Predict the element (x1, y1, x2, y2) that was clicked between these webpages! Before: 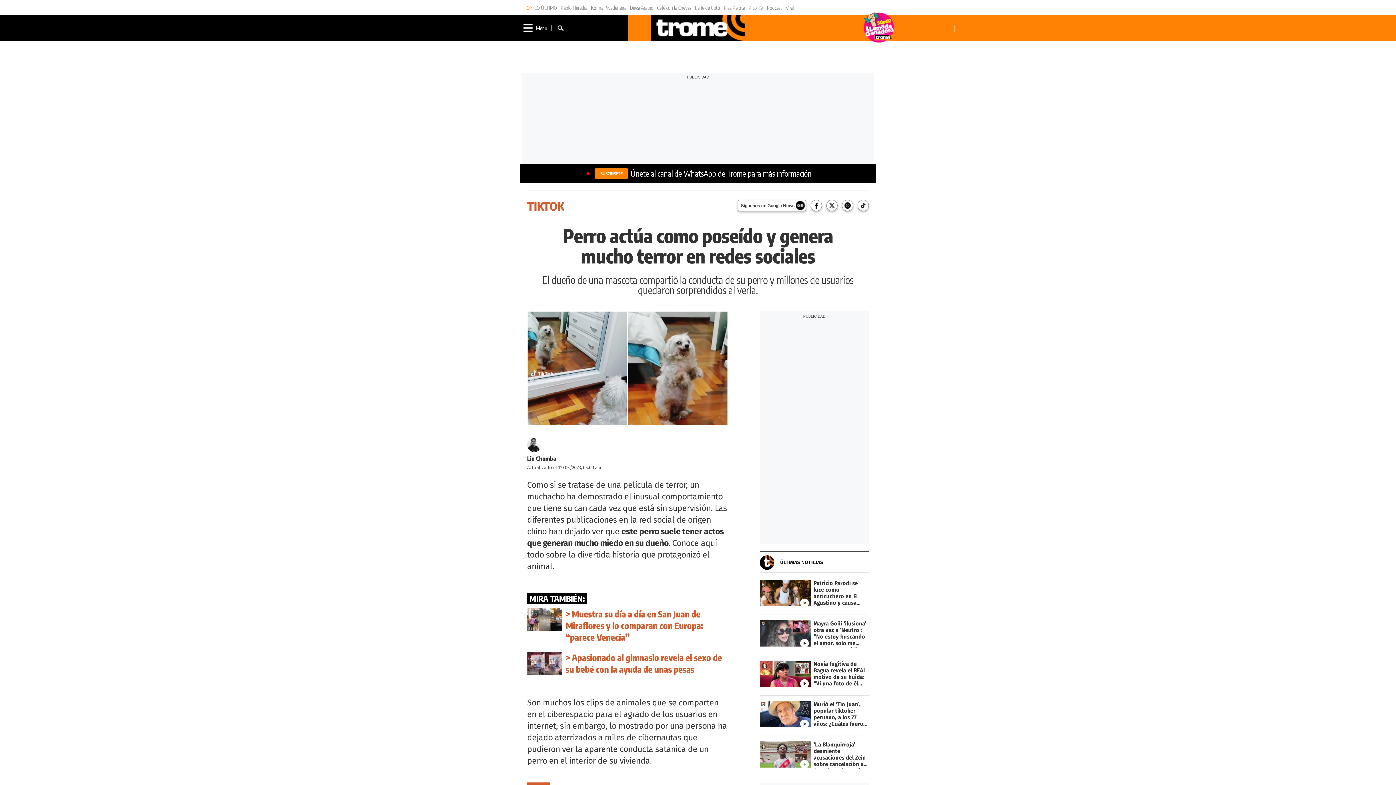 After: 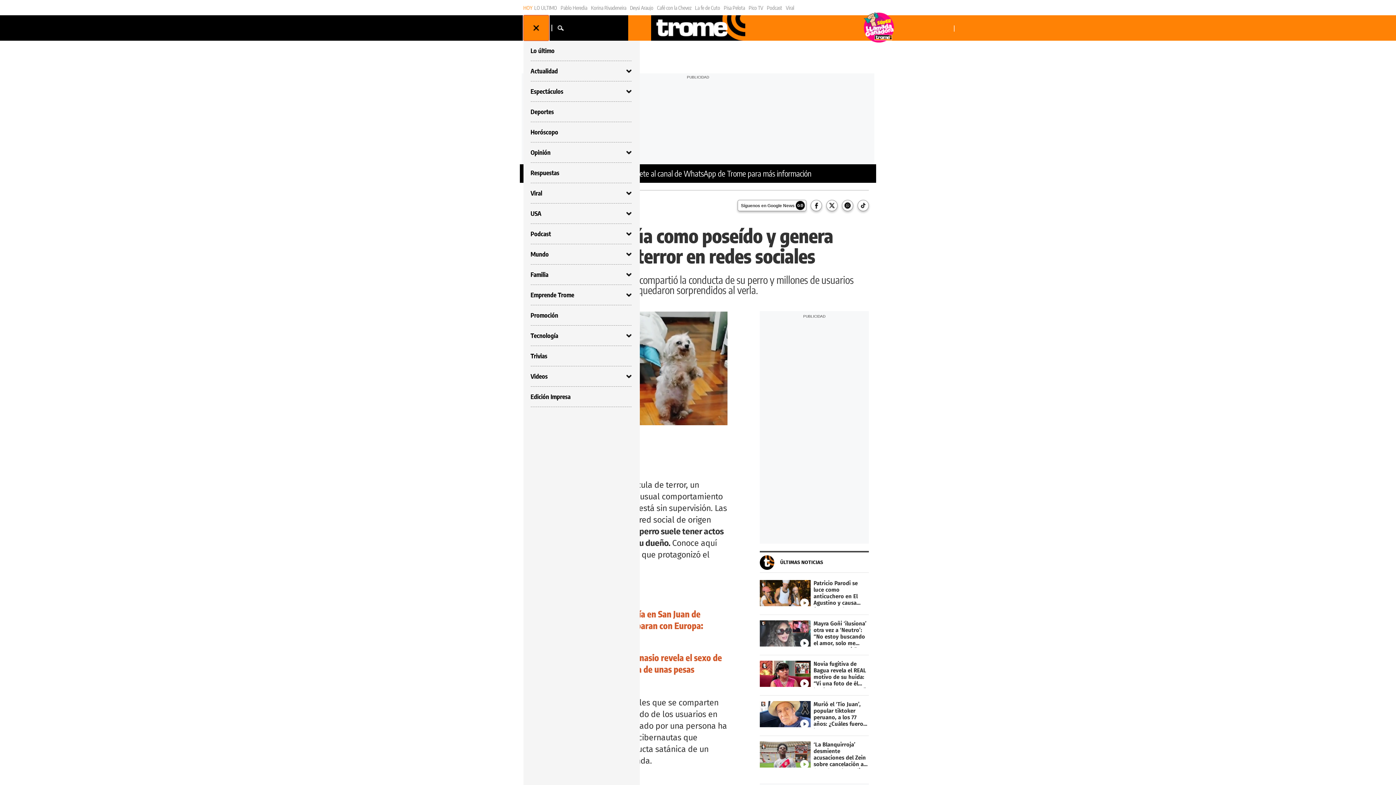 Action: label: Menú bbox: (523, 23, 548, 32)